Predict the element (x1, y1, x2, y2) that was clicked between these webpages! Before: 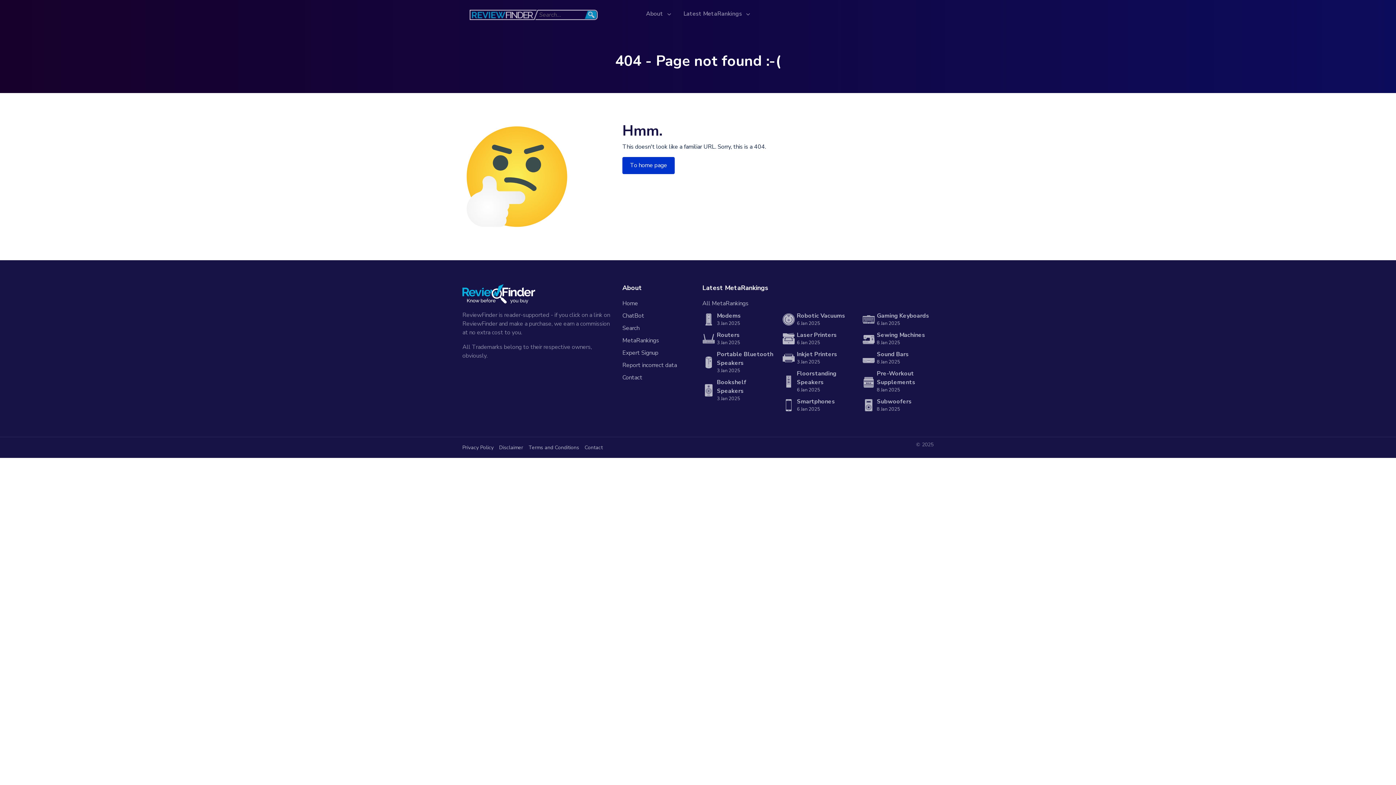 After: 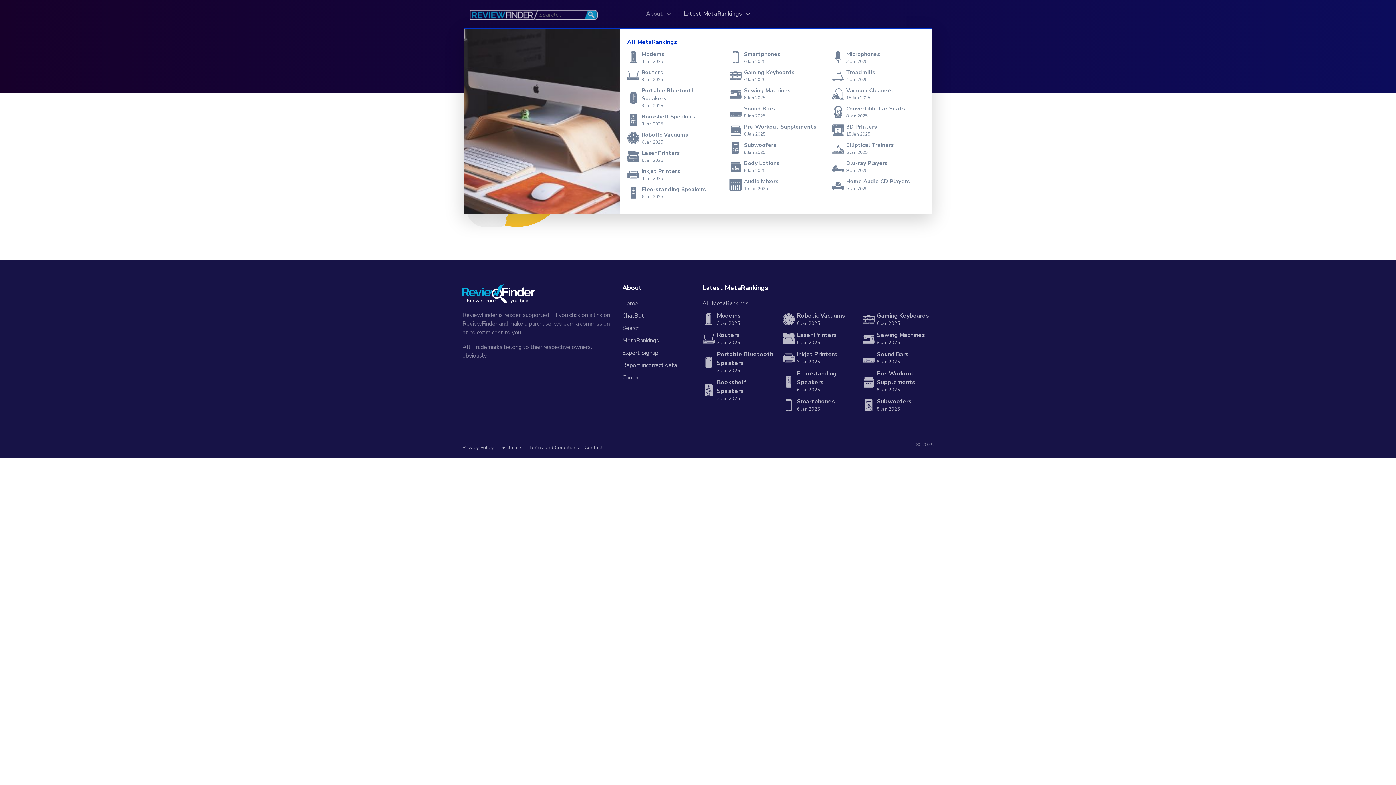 Action: label: Latest MetaRankings  bbox: (679, 0, 754, 28)